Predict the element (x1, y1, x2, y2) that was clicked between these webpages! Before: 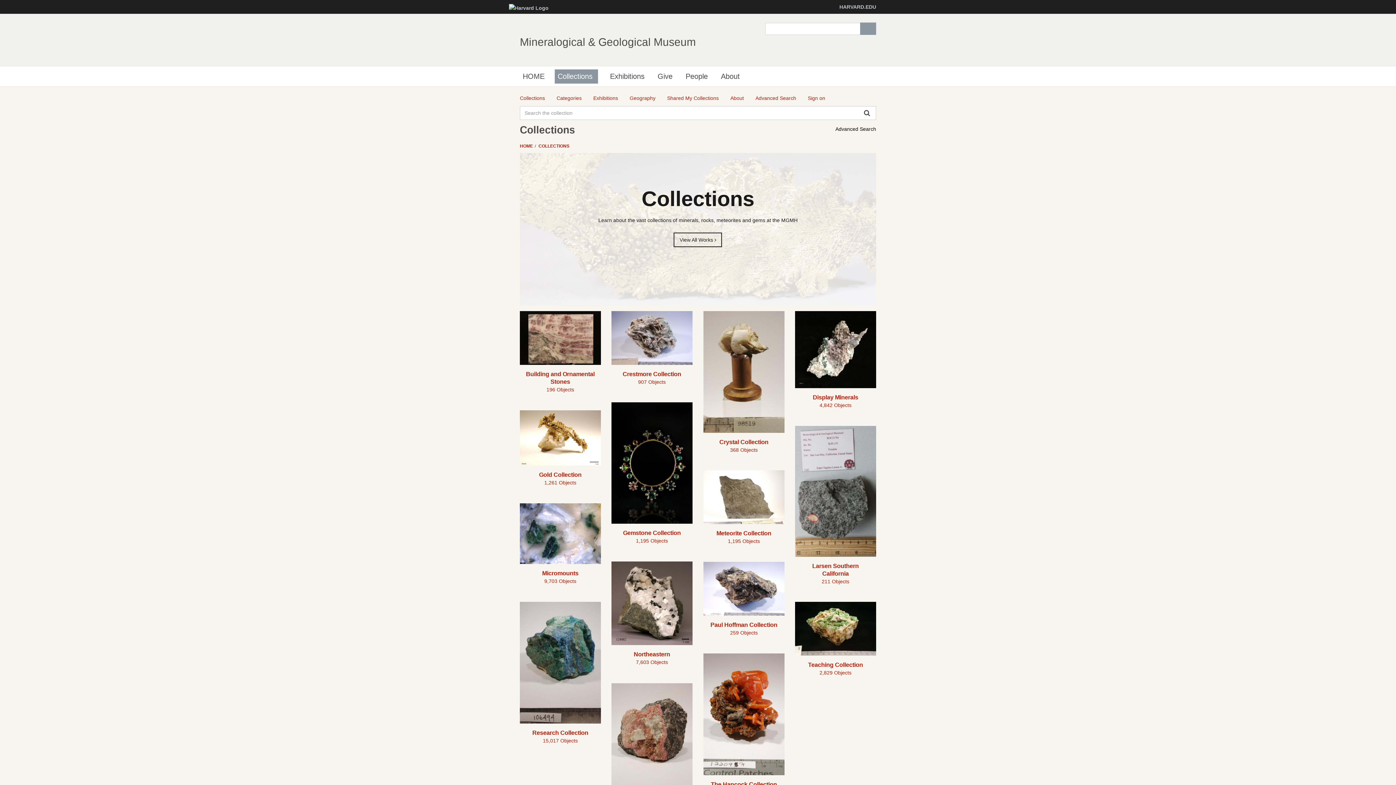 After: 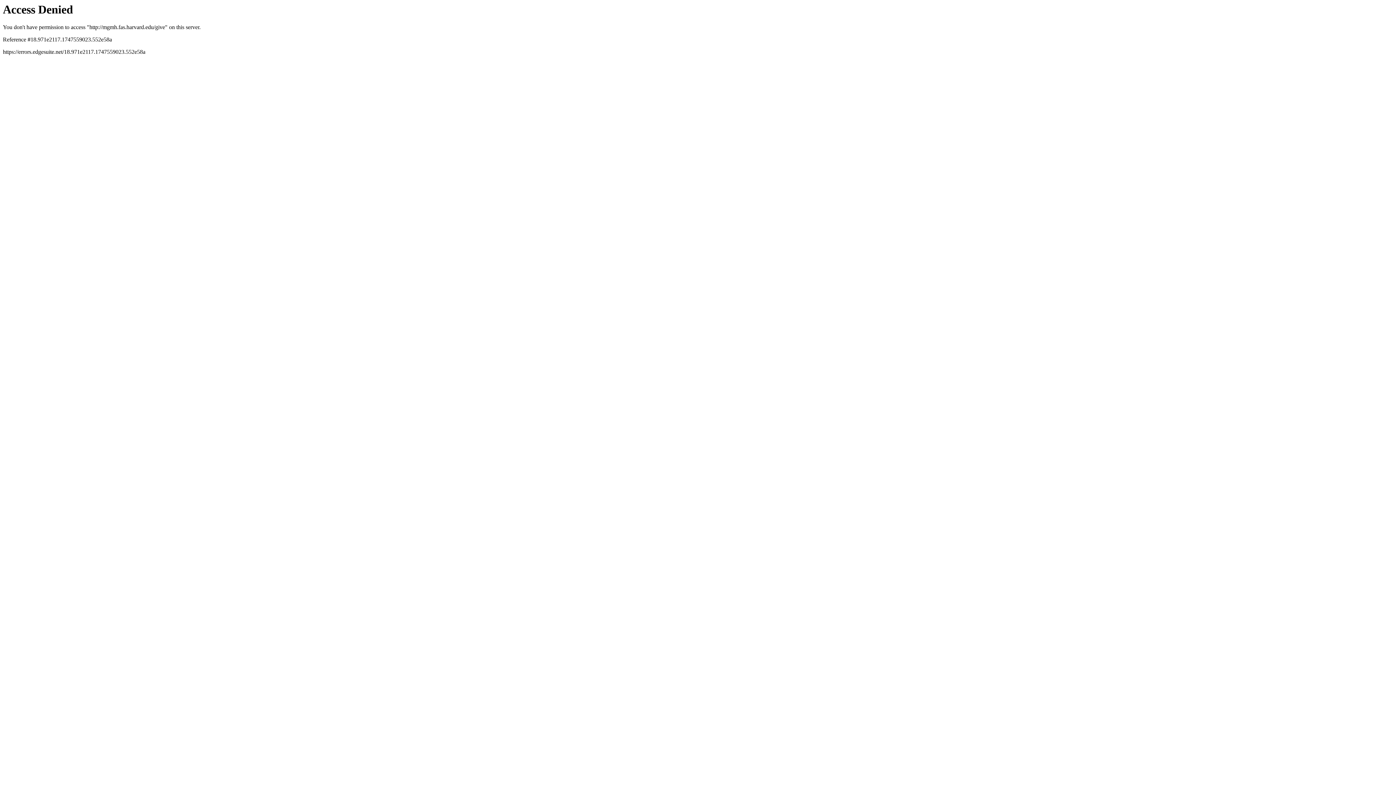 Action: bbox: (654, 69, 675, 83) label: Give